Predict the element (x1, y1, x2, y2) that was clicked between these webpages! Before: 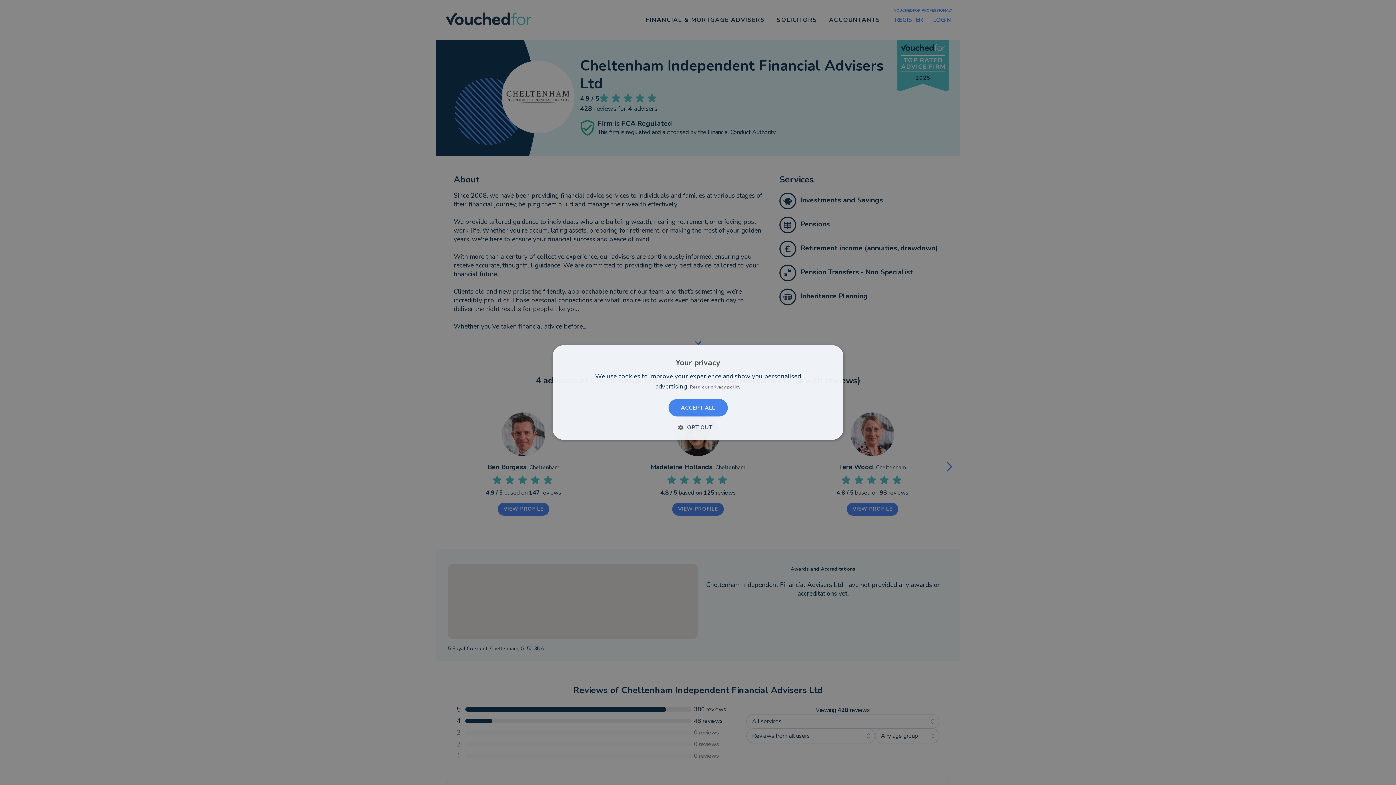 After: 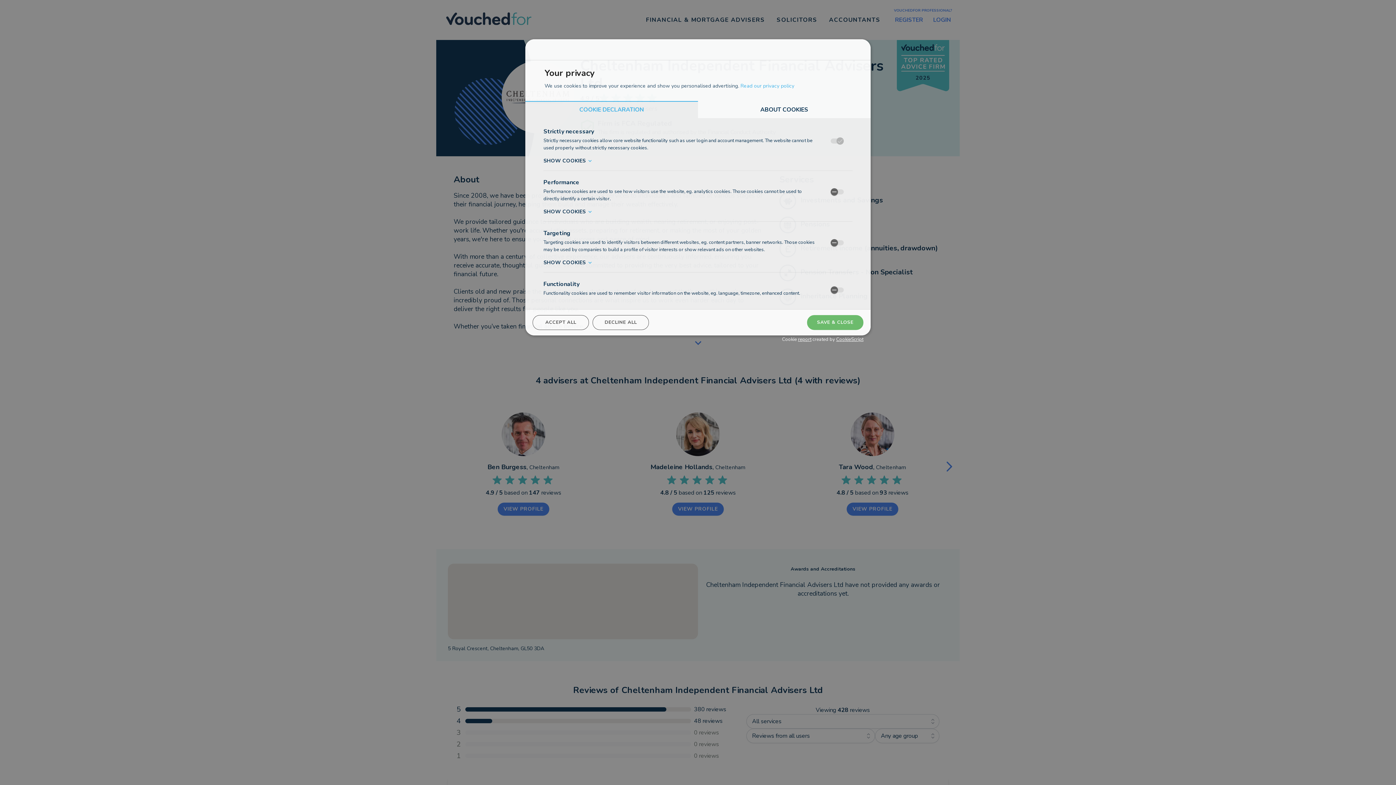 Action: bbox: (683, 424, 712, 430) label:  OPT OUT